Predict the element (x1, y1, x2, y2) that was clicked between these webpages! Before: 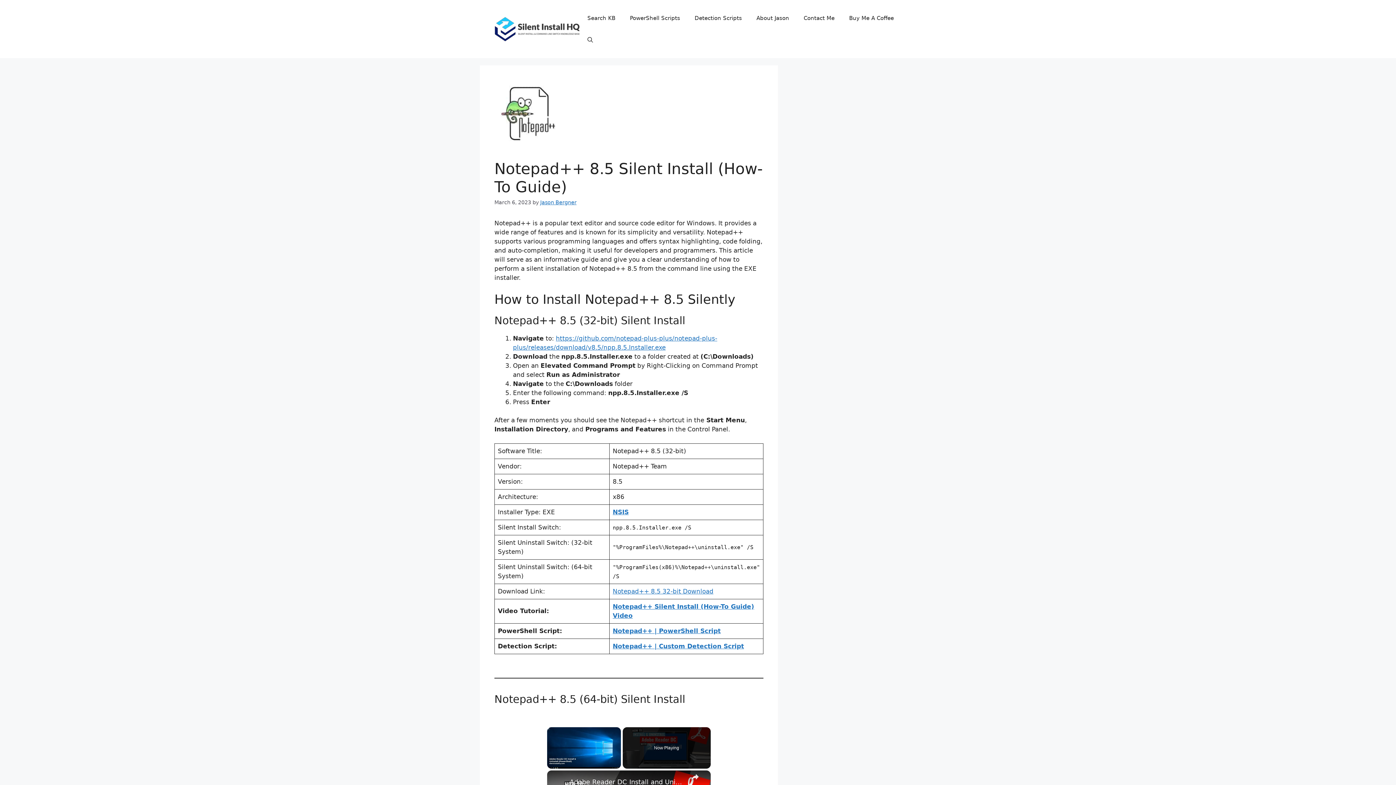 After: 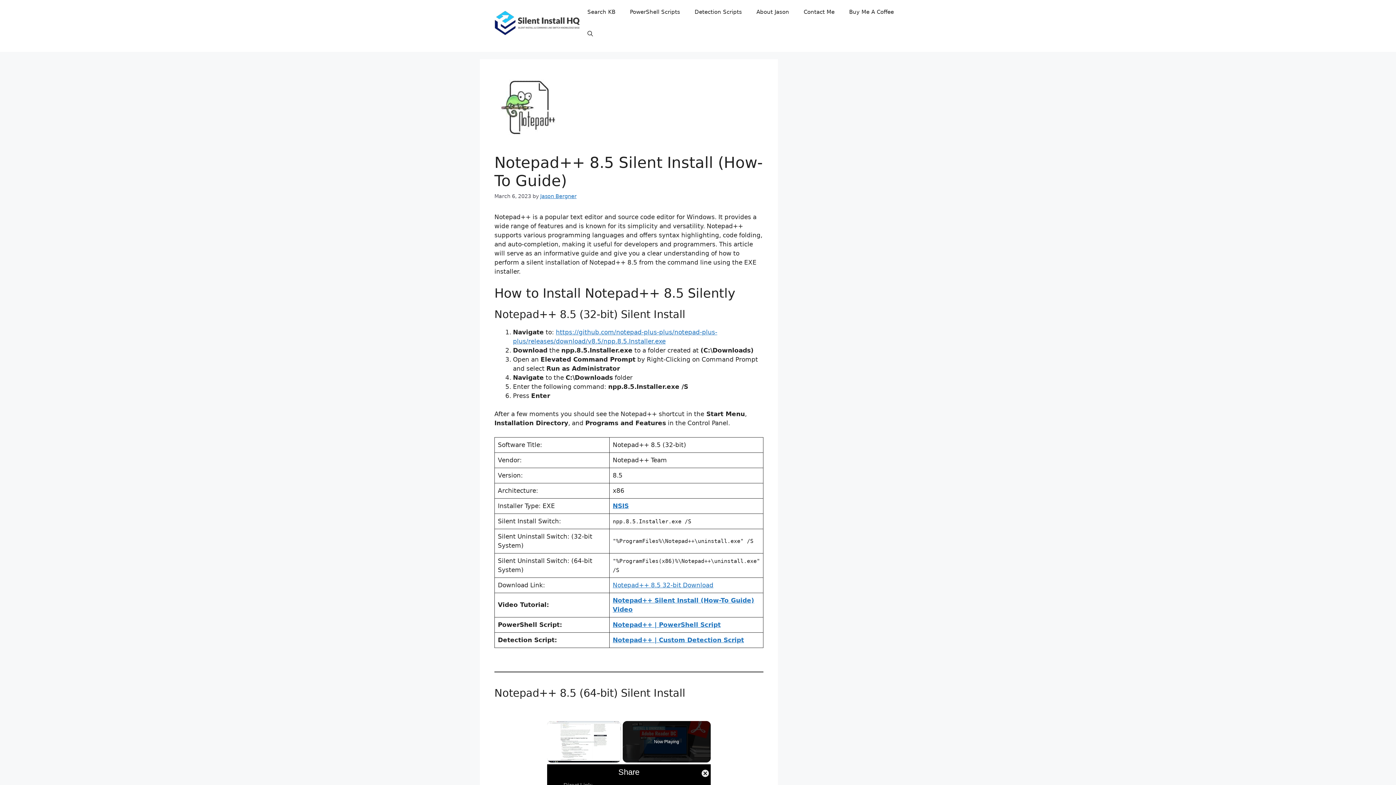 Action: bbox: (687, 770, 702, 791) label: Share